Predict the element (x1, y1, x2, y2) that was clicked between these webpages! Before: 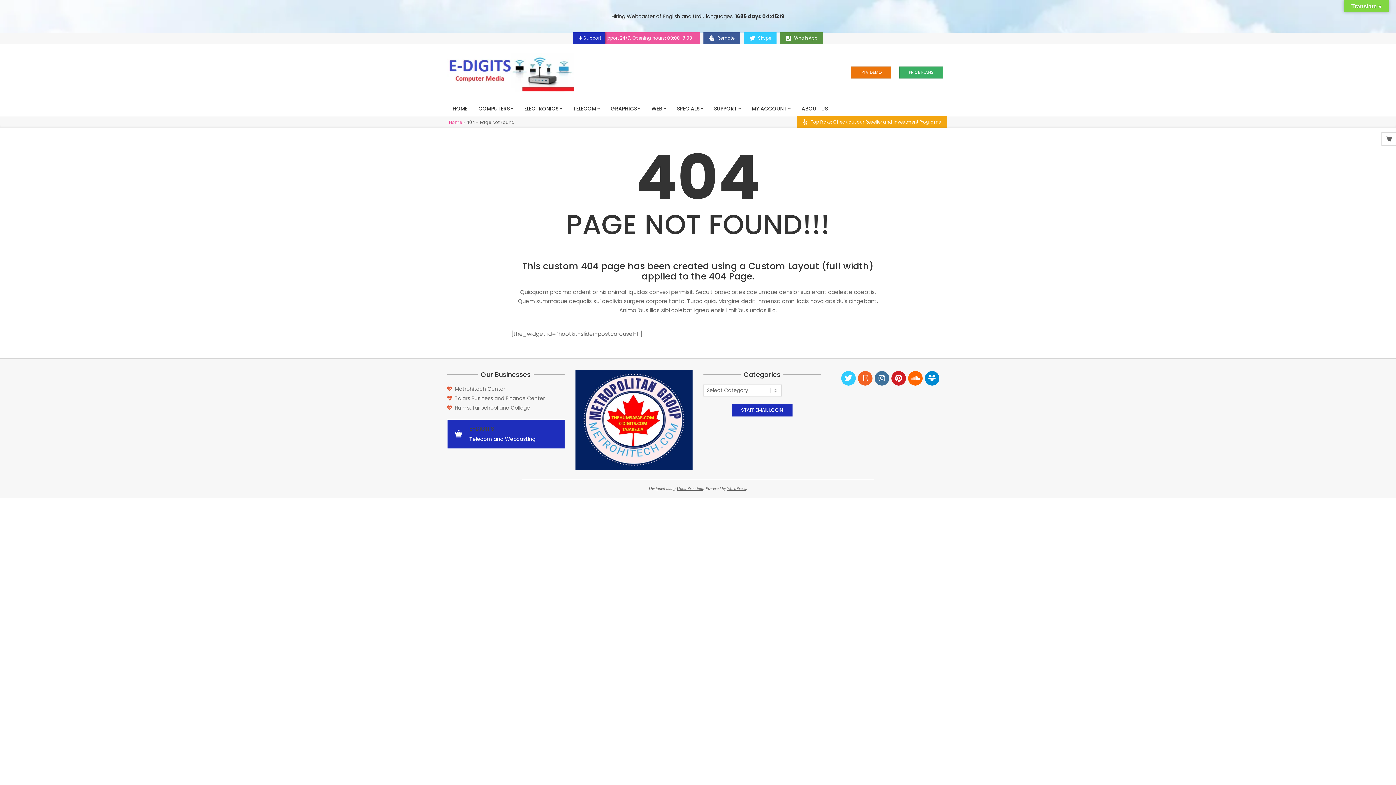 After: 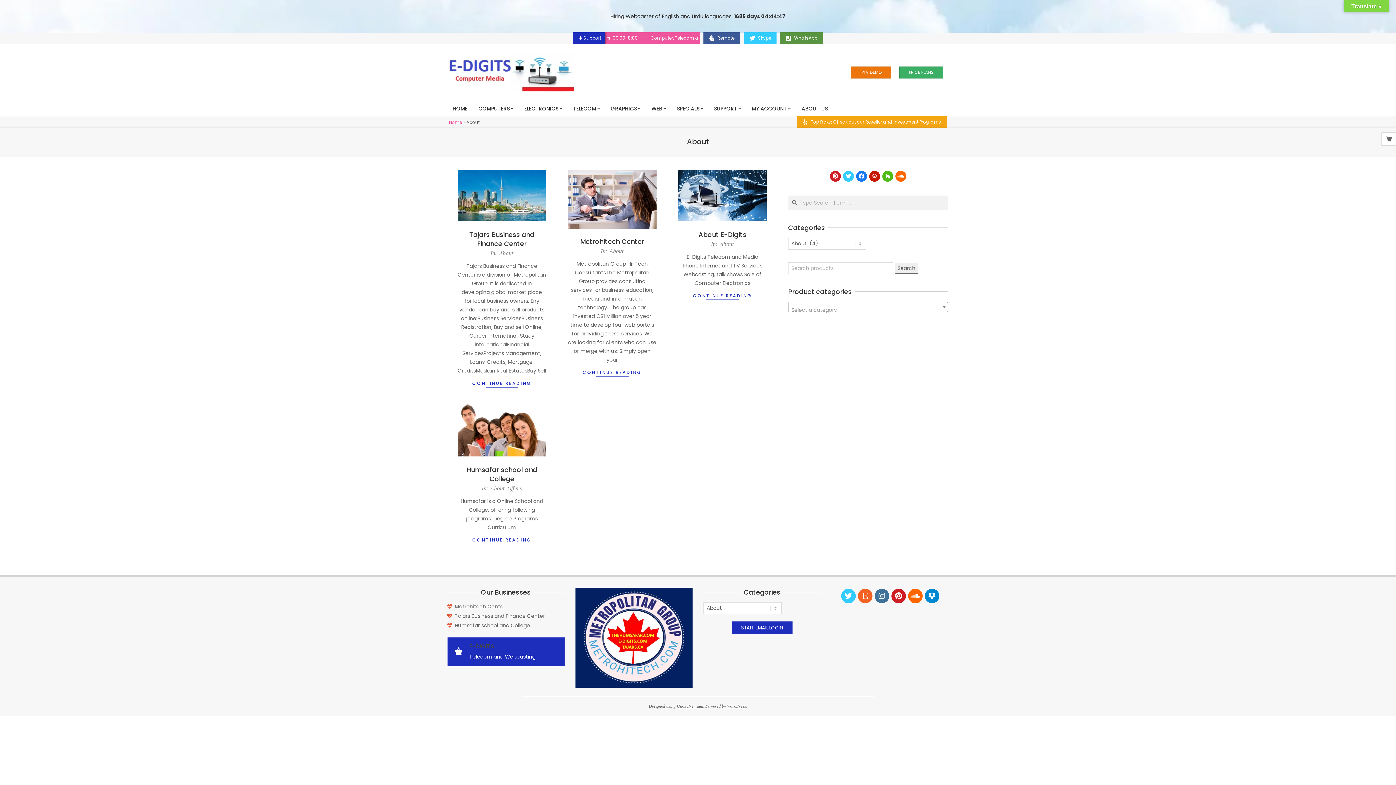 Action: bbox: (797, 116, 947, 128)